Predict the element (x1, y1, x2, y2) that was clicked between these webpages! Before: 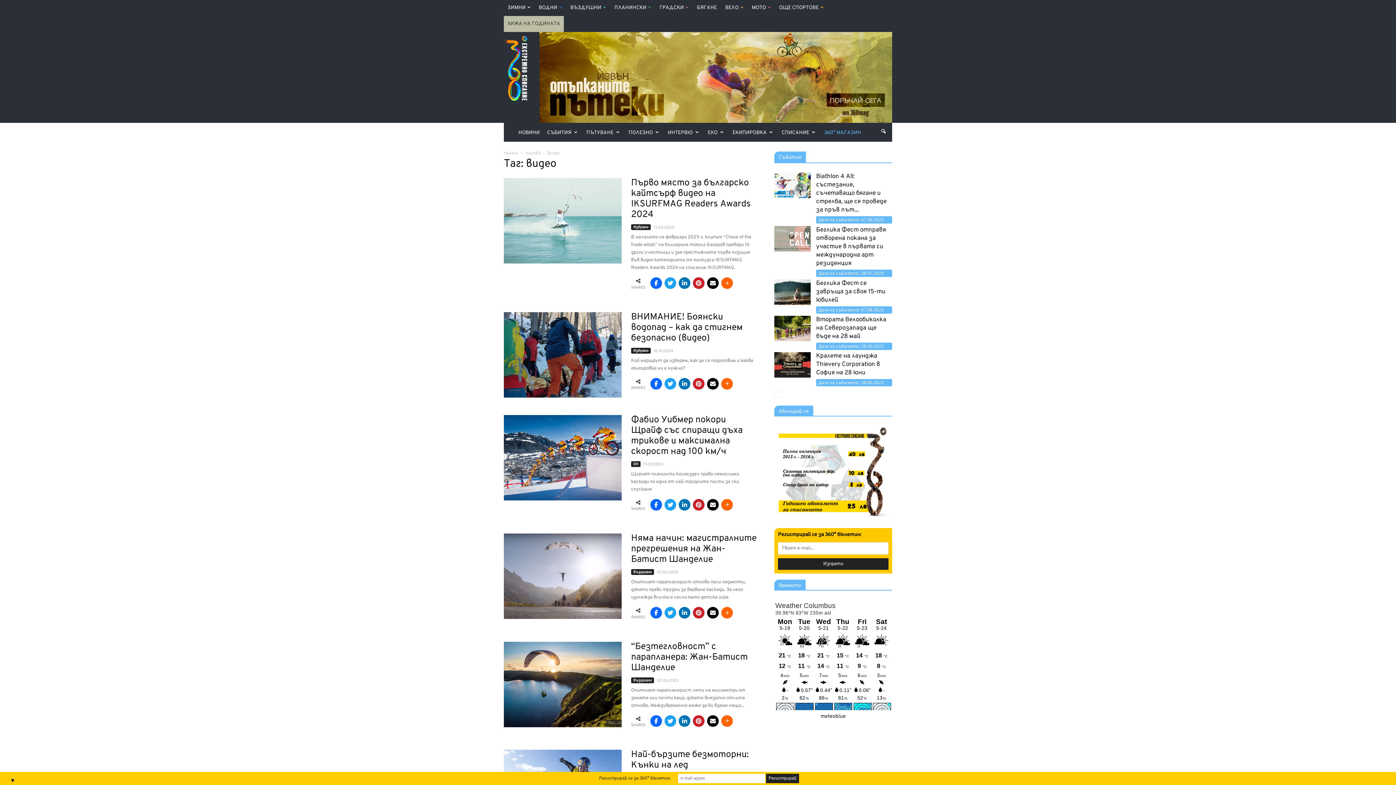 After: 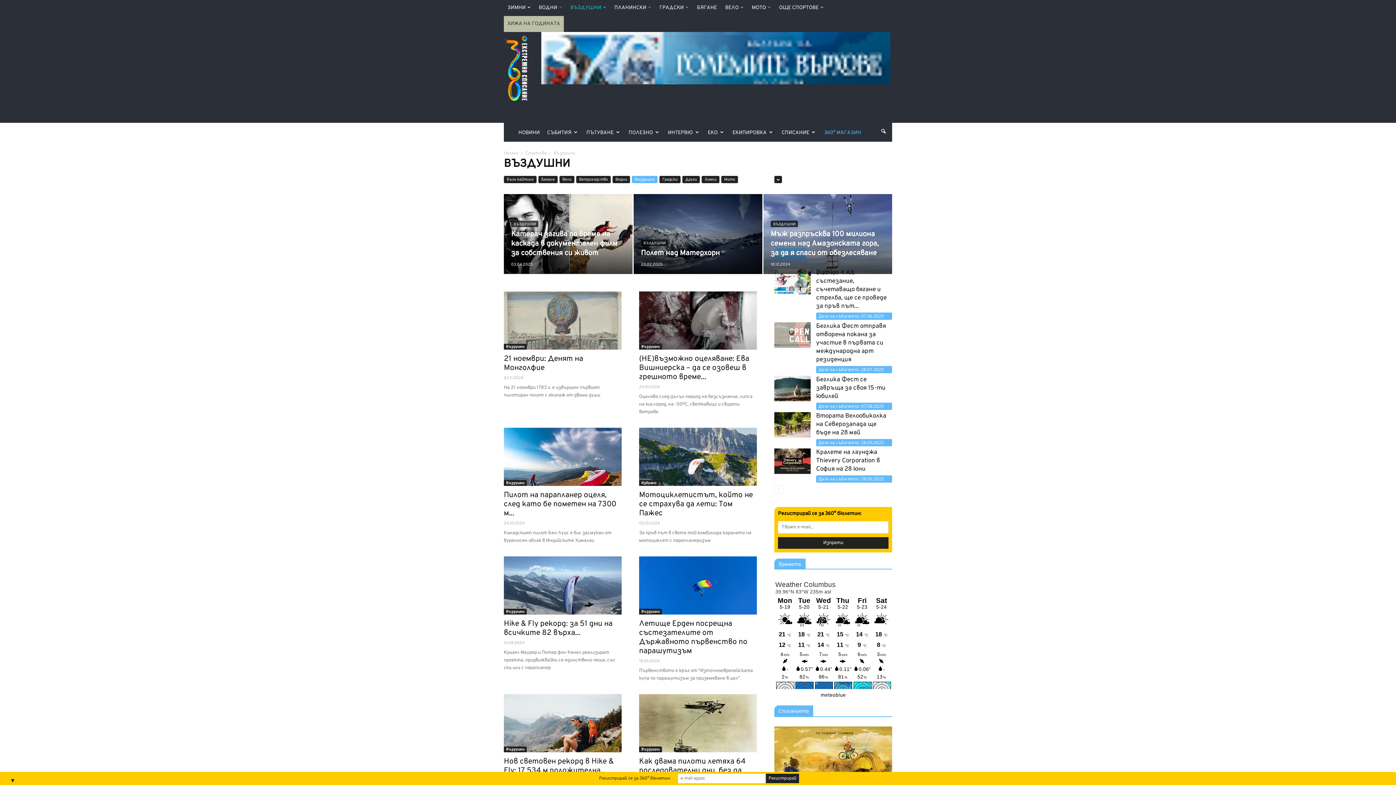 Action: bbox: (566, 4, 609, 10) label: ВЪЗДУШНИ